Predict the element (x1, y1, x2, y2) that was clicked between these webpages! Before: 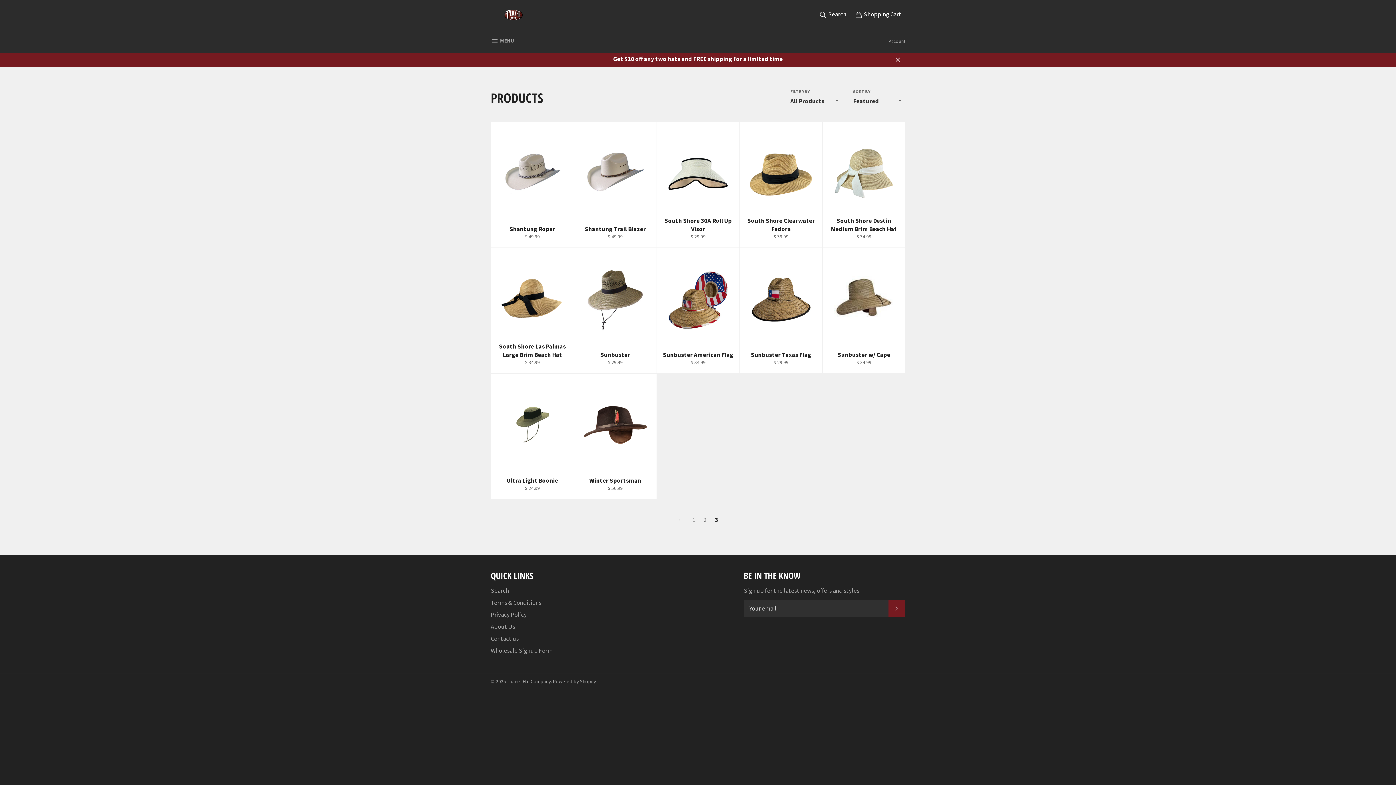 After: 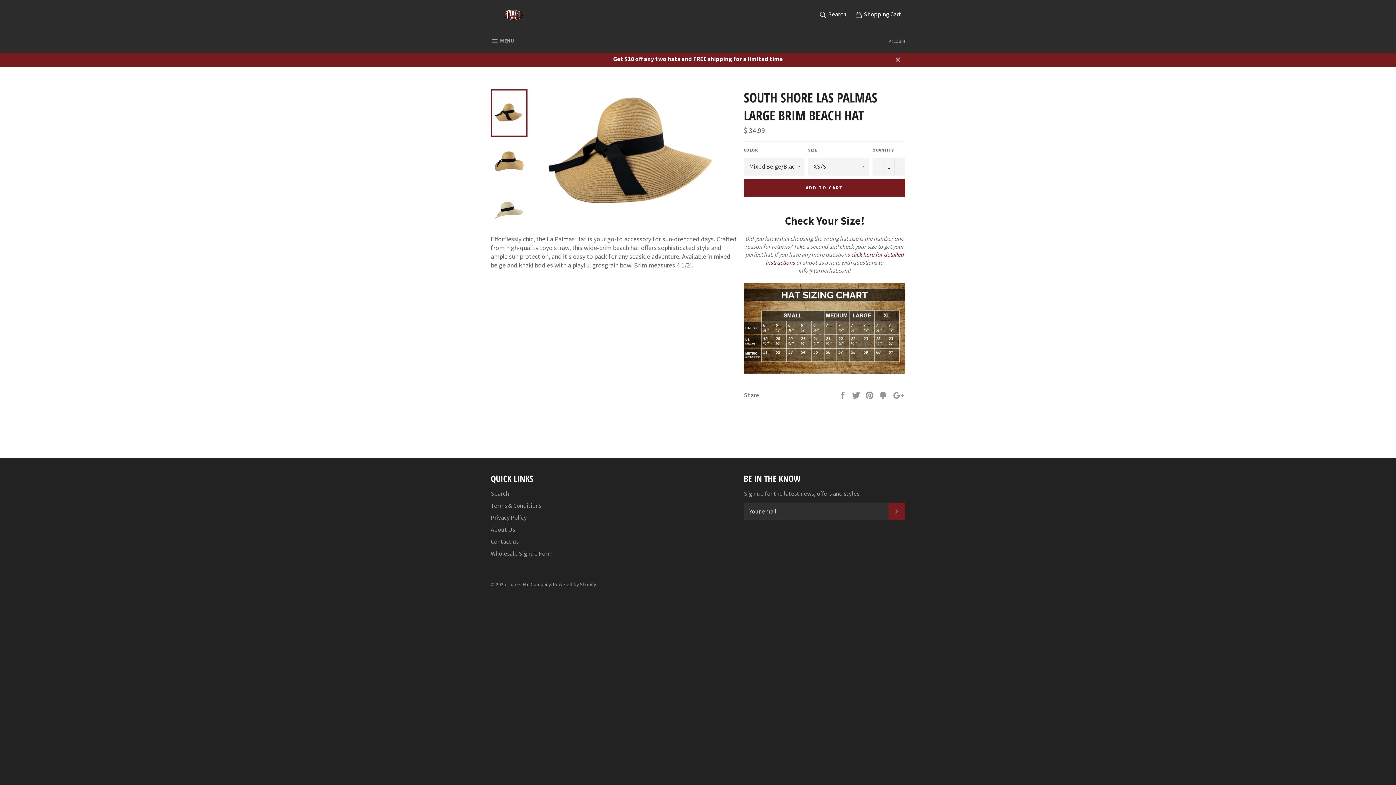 Action: label: South Shore Las Palmas Large Brim Beach Hat
$ 34.99 bbox: (490, 248, 573, 373)